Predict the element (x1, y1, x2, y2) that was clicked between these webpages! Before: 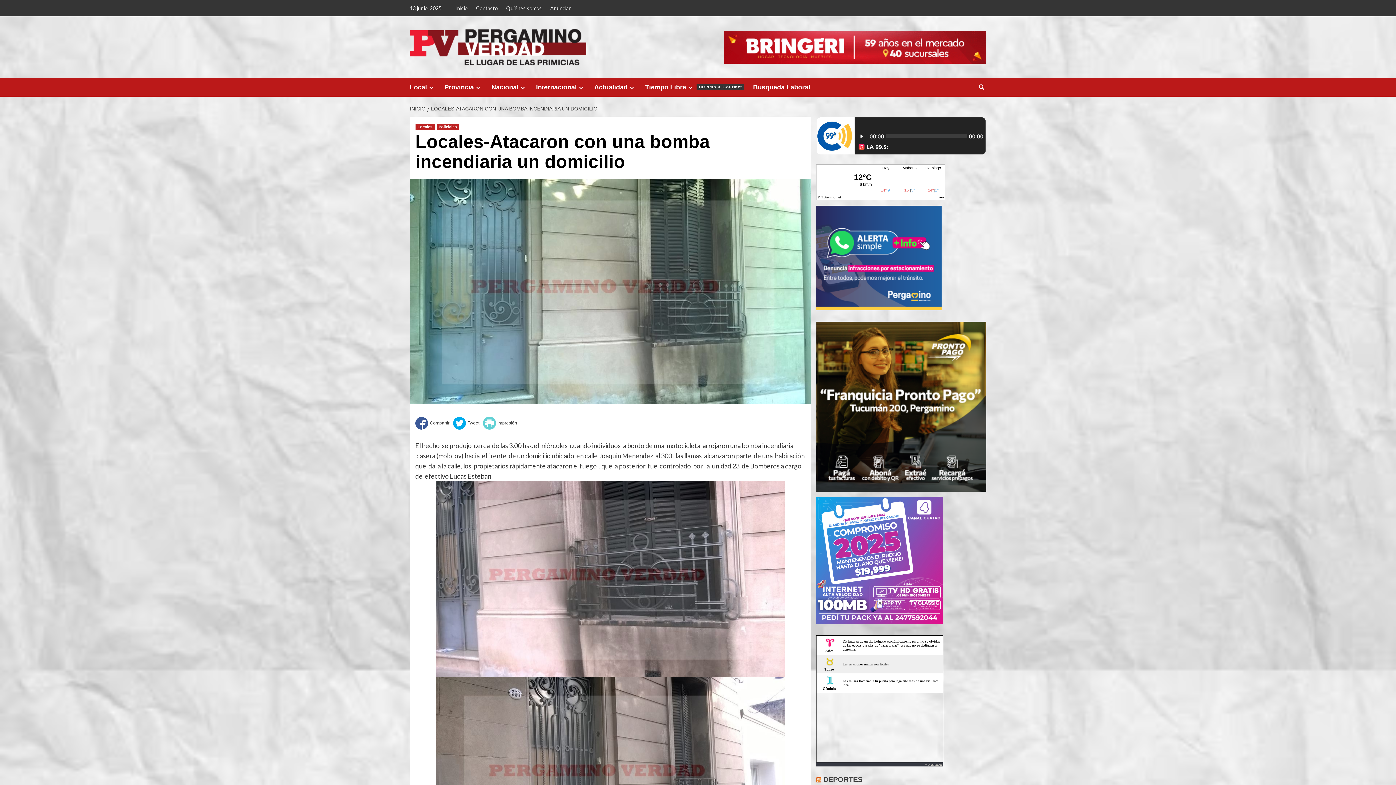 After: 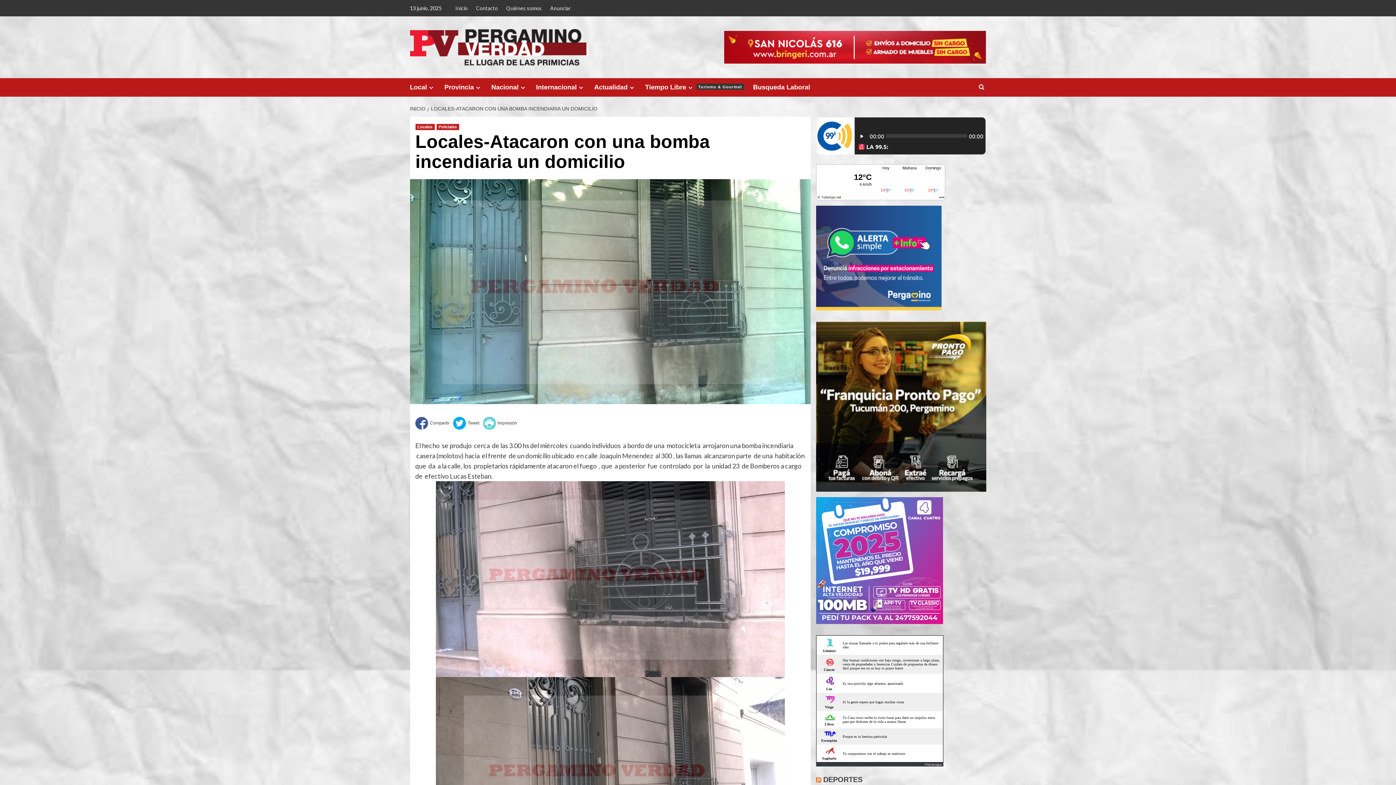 Action: bbox: (427, 105, 599, 111) label: LOCALES-ATACARON CON UNA BOMBA INCENDIARIA UN DOMICILIO